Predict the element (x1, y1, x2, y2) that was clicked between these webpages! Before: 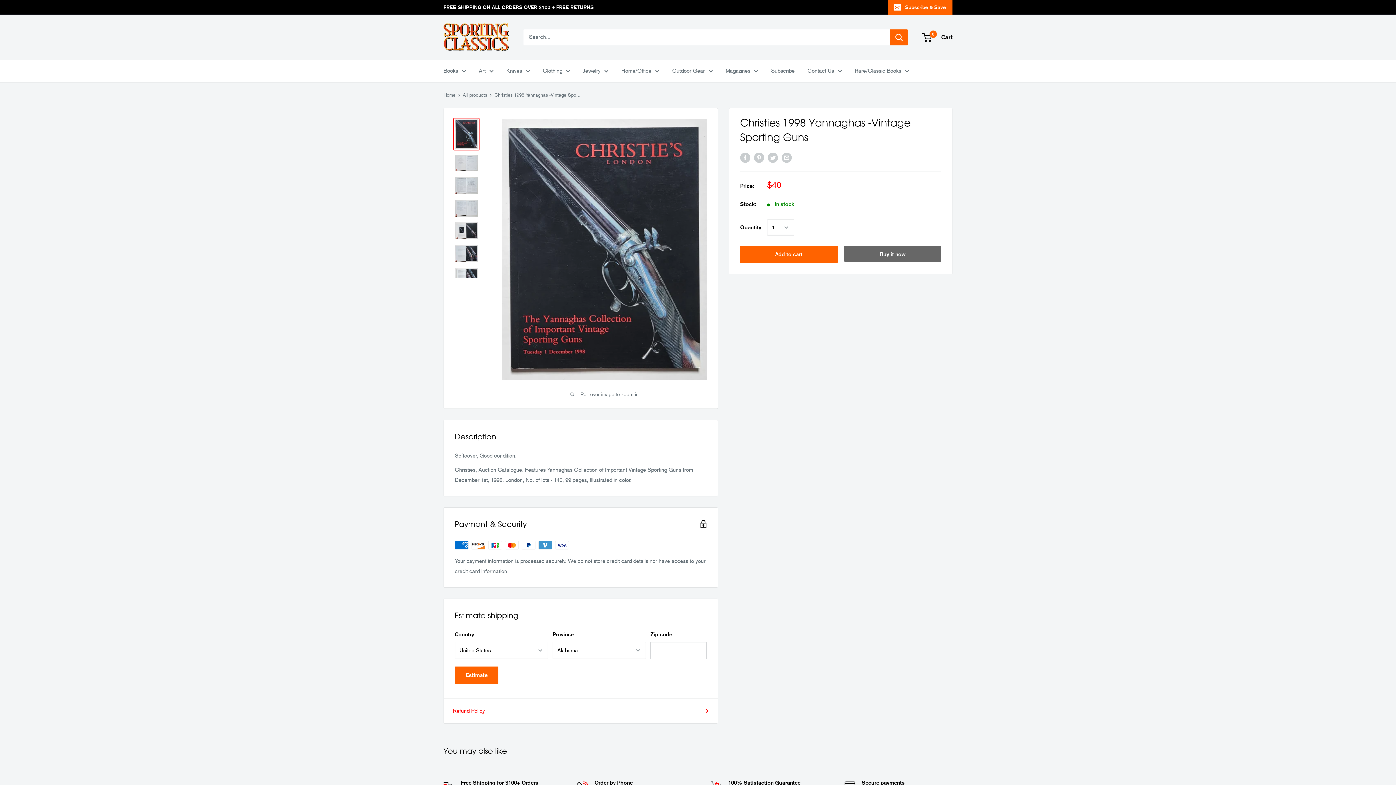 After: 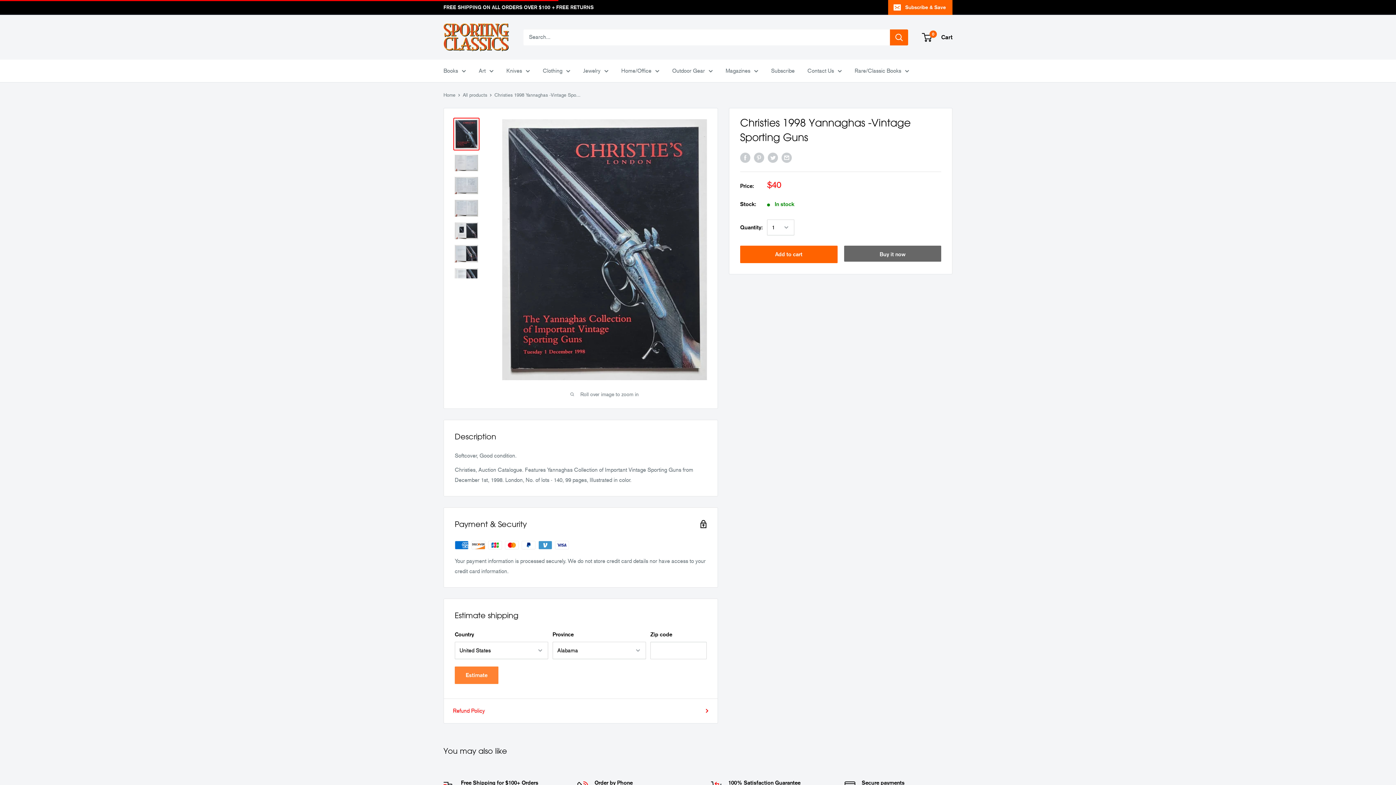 Action: bbox: (454, 667, 498, 684) label: Estimate